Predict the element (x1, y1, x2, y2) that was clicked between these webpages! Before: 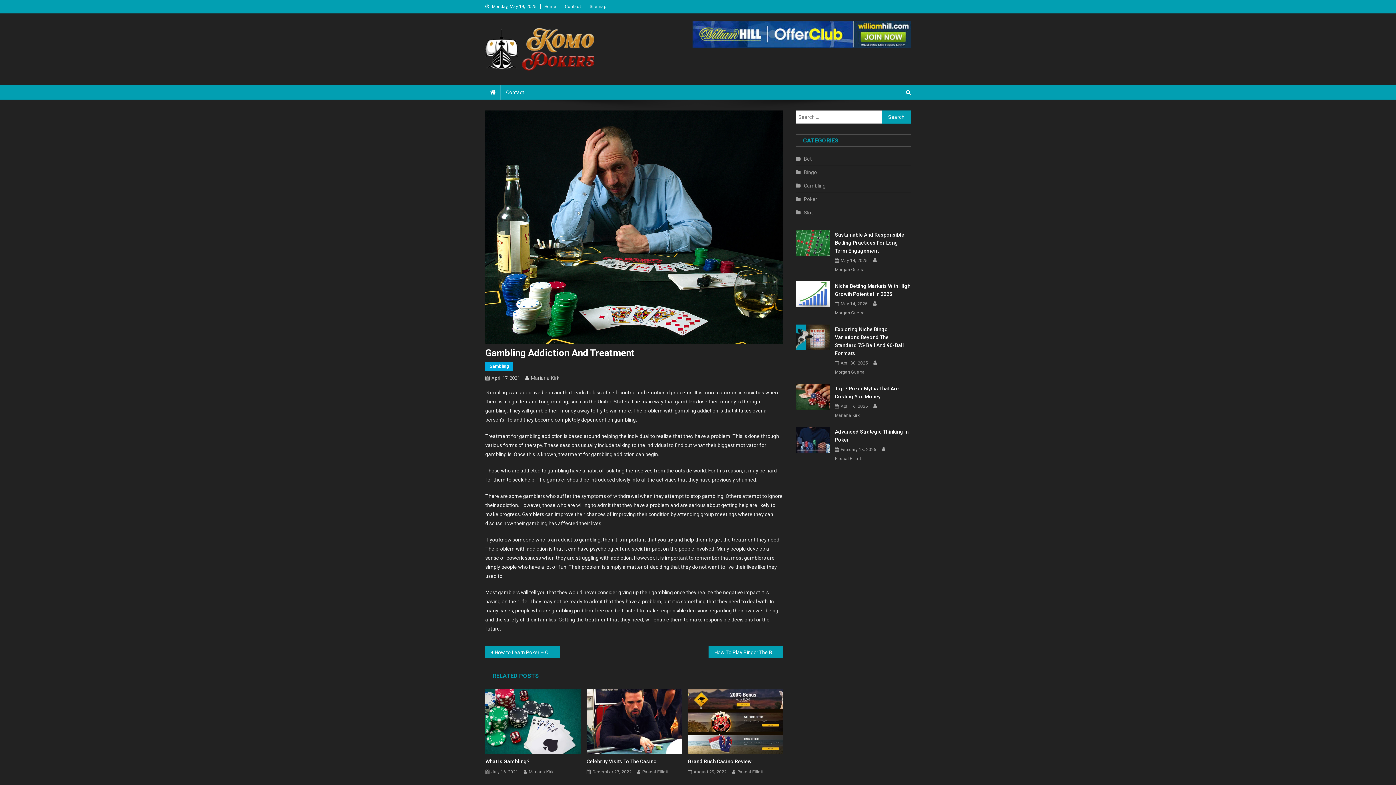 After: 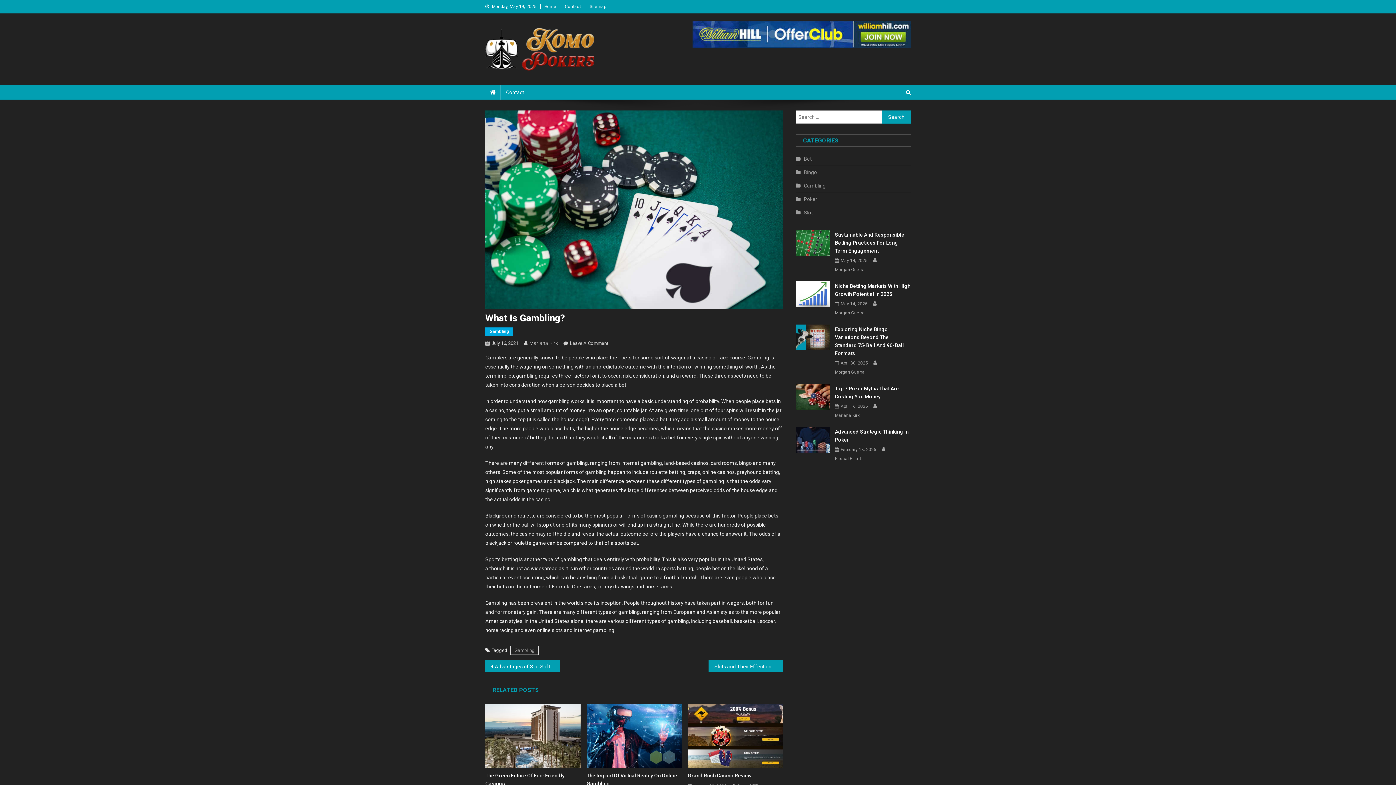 Action: label: What Is Gambling? bbox: (485, 757, 580, 765)